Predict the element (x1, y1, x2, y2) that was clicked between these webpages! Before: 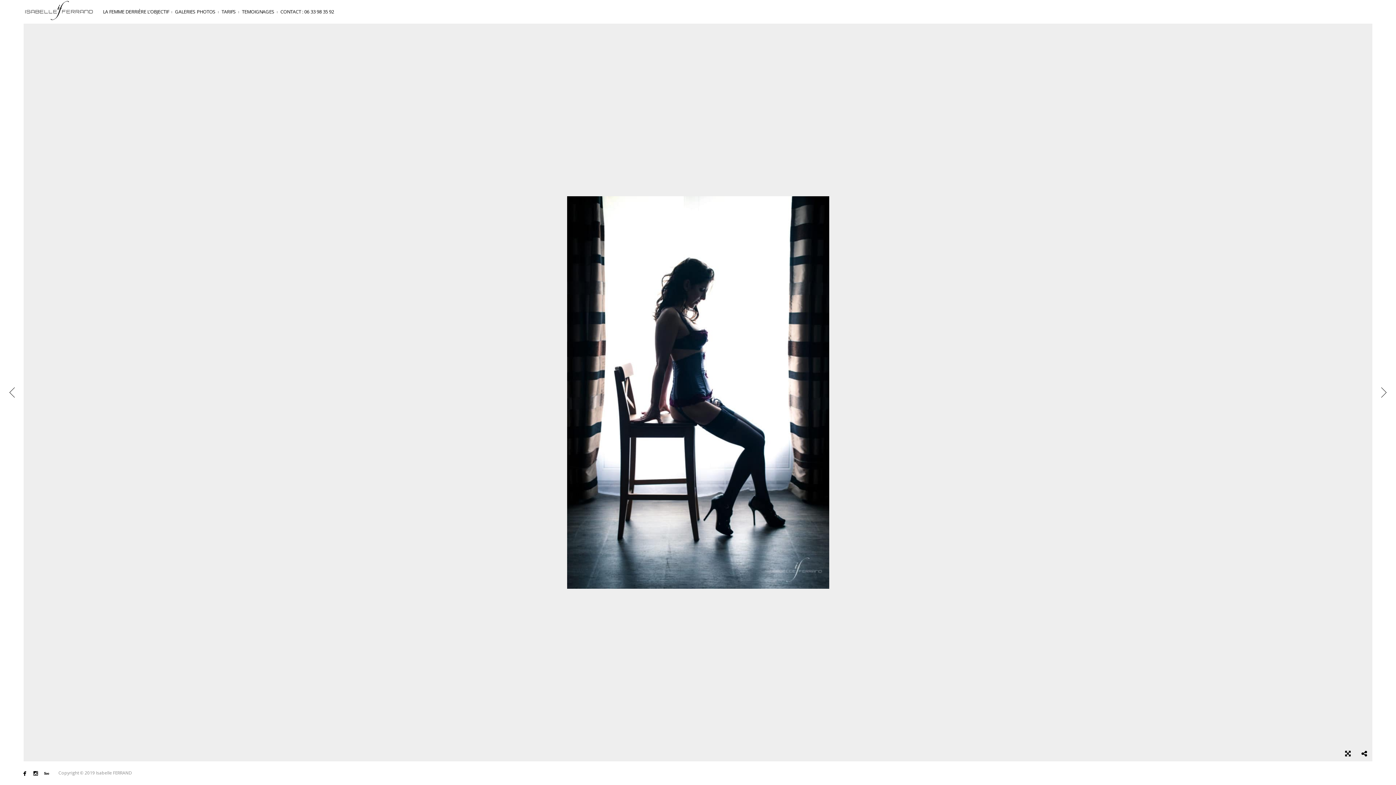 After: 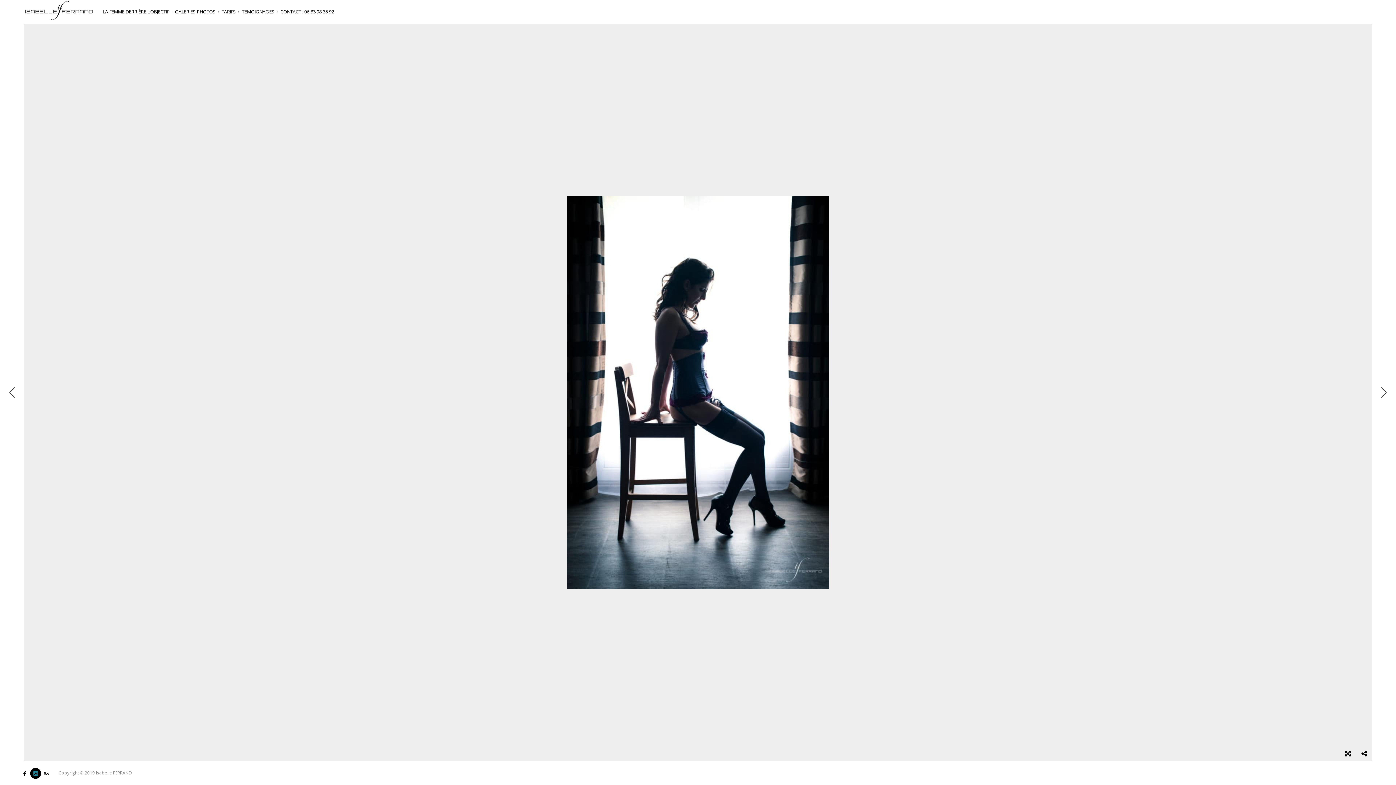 Action: bbox: (31, 769, 38, 777) label: 